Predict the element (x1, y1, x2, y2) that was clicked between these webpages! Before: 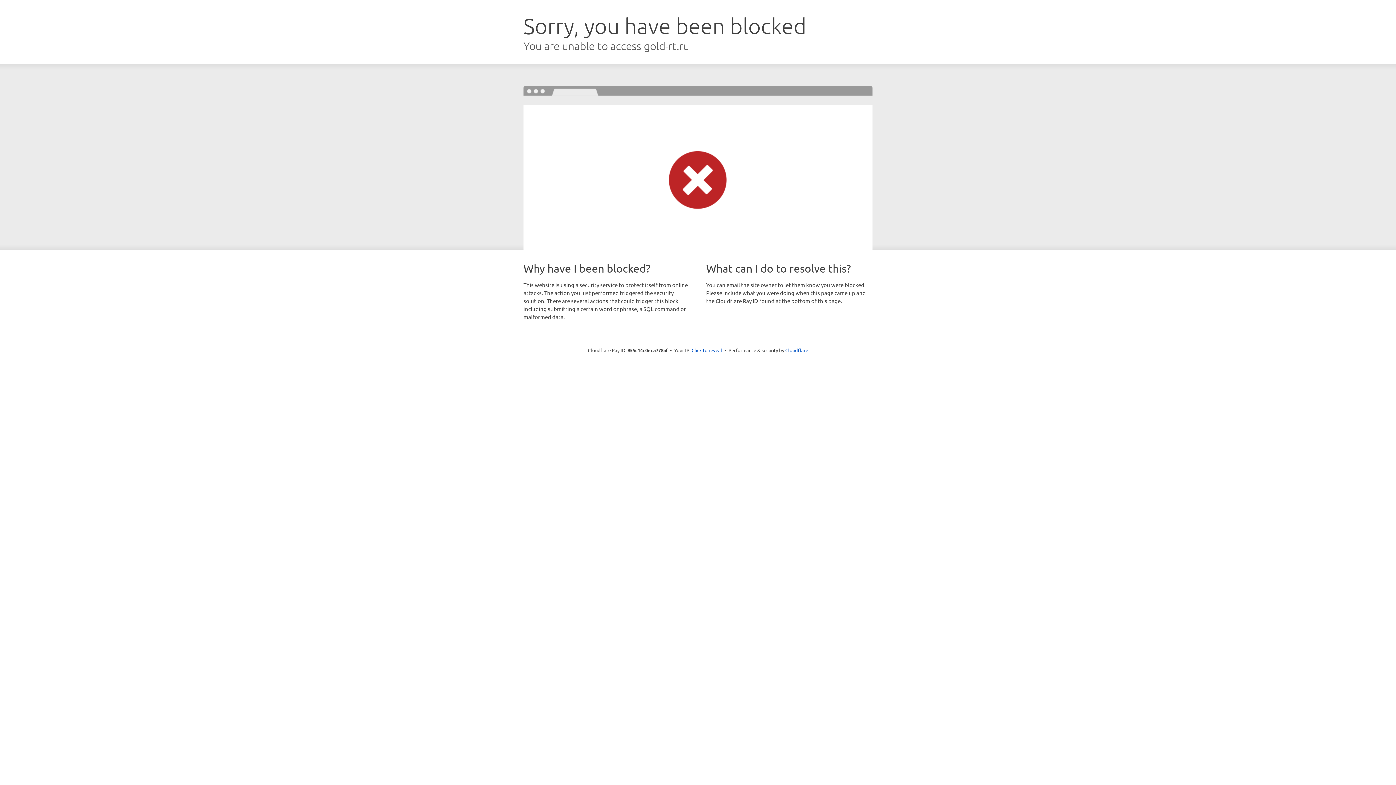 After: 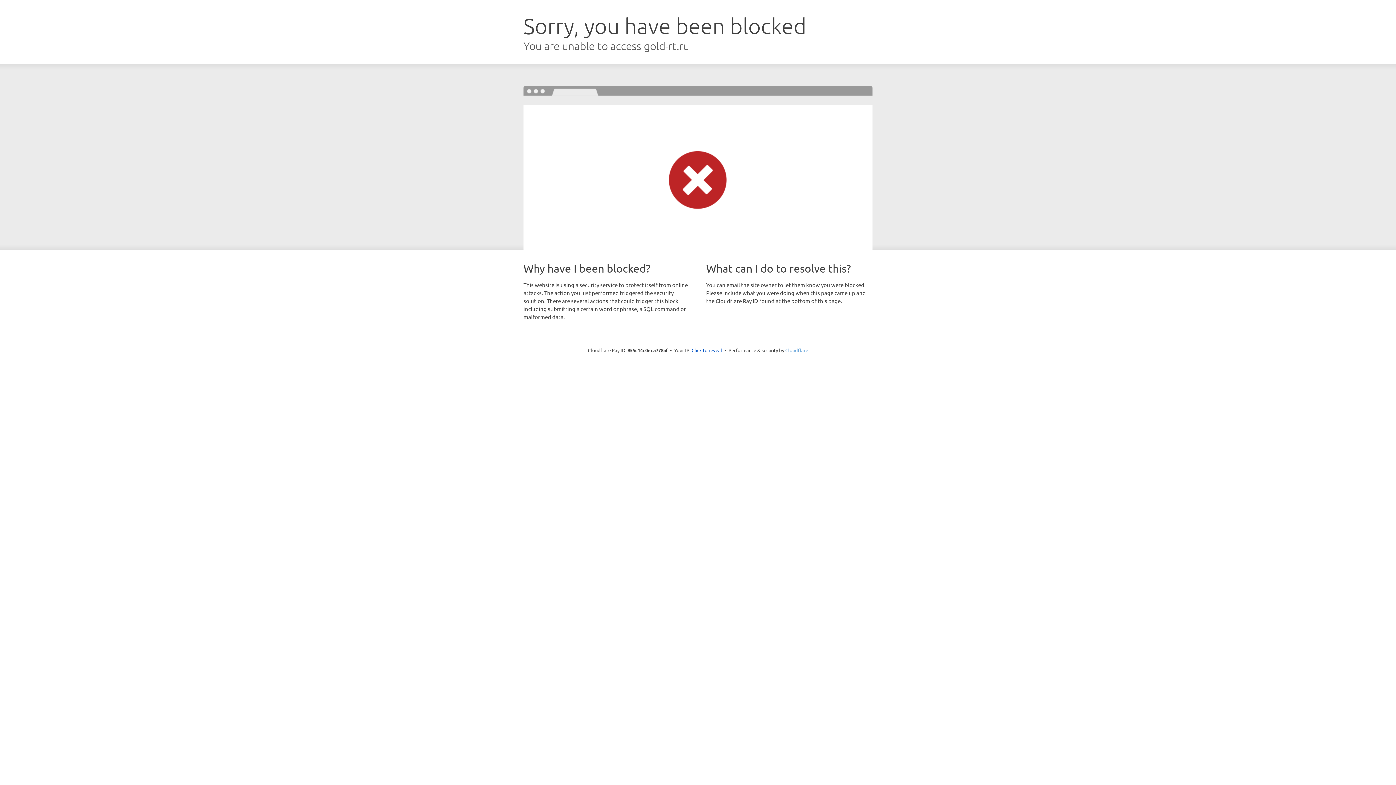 Action: bbox: (785, 347, 808, 353) label: Cloudflare